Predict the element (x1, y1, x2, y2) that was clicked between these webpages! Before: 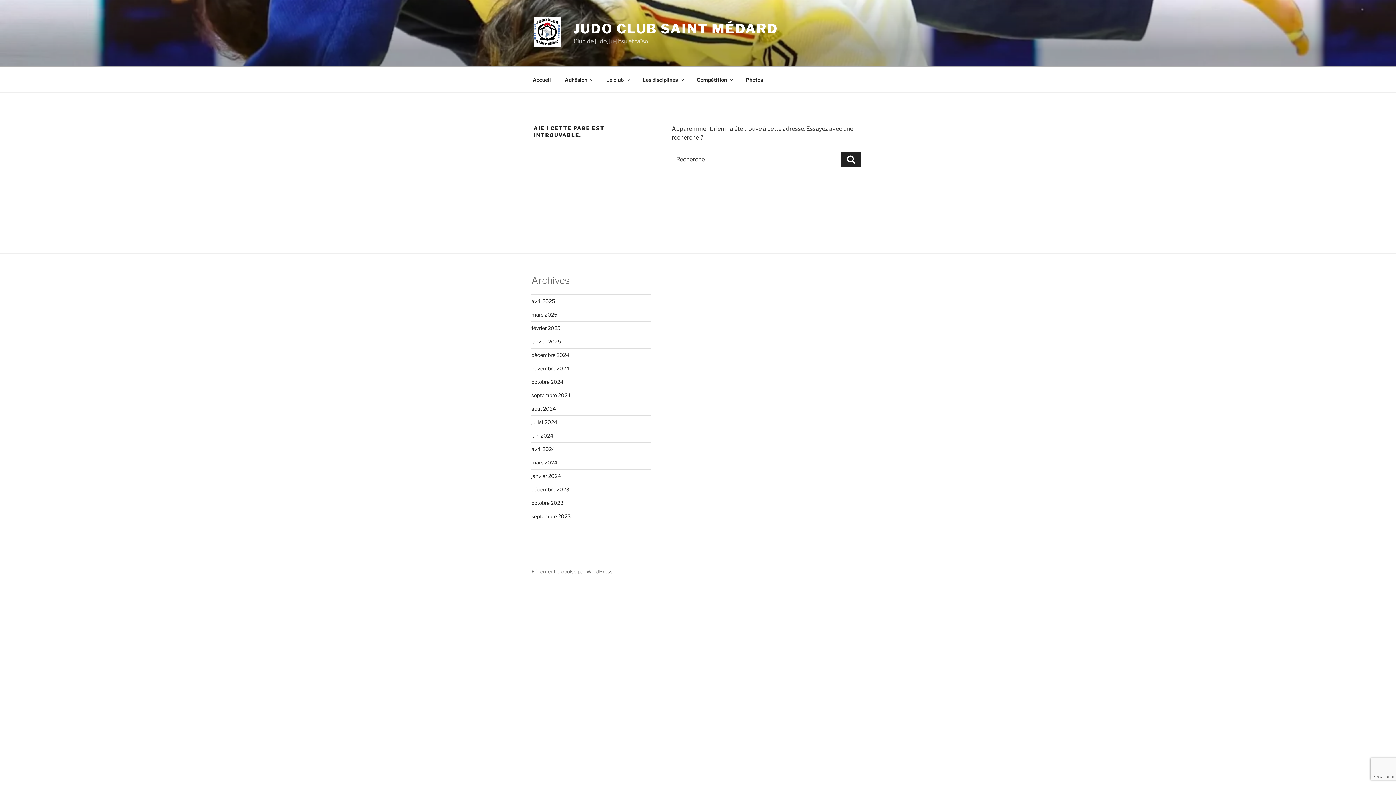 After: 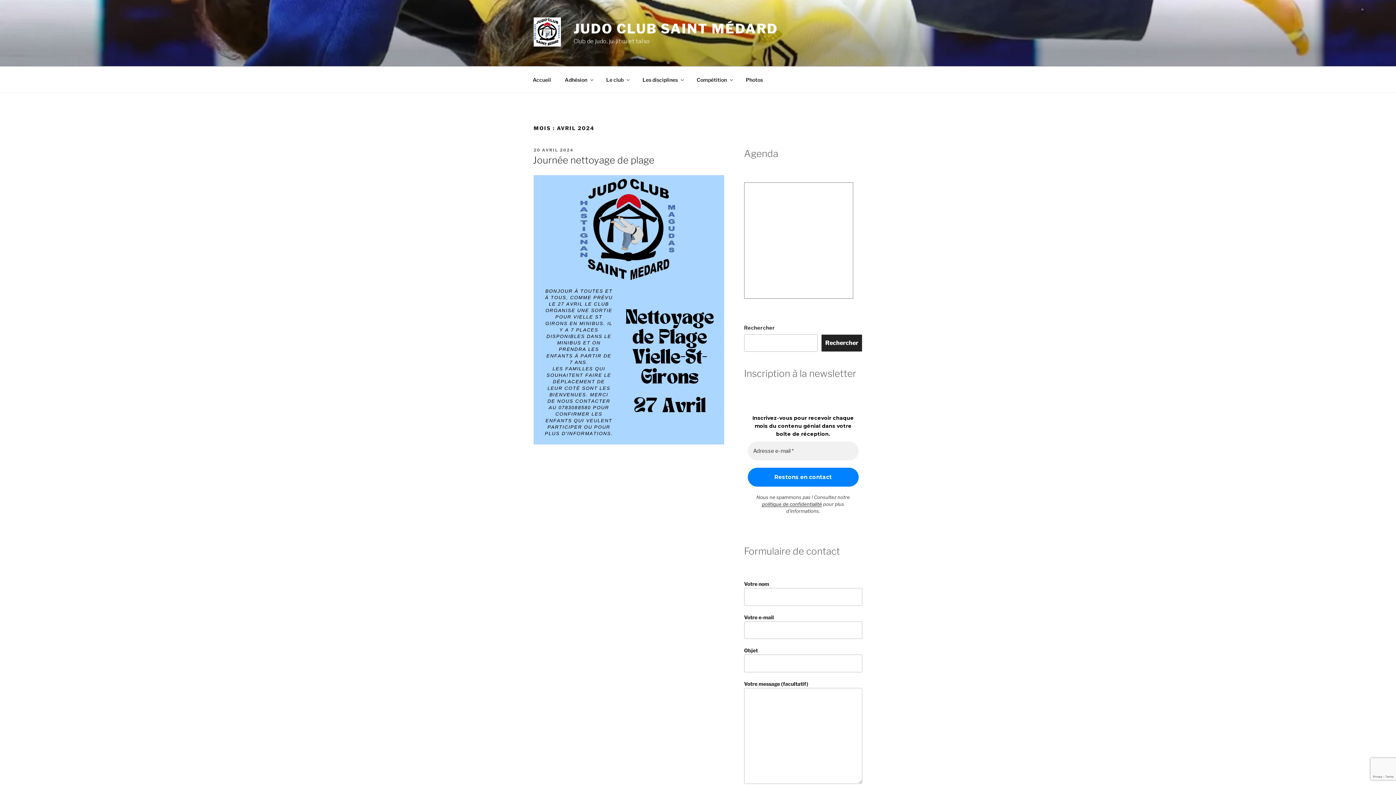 Action: bbox: (531, 446, 555, 452) label: avril 2024